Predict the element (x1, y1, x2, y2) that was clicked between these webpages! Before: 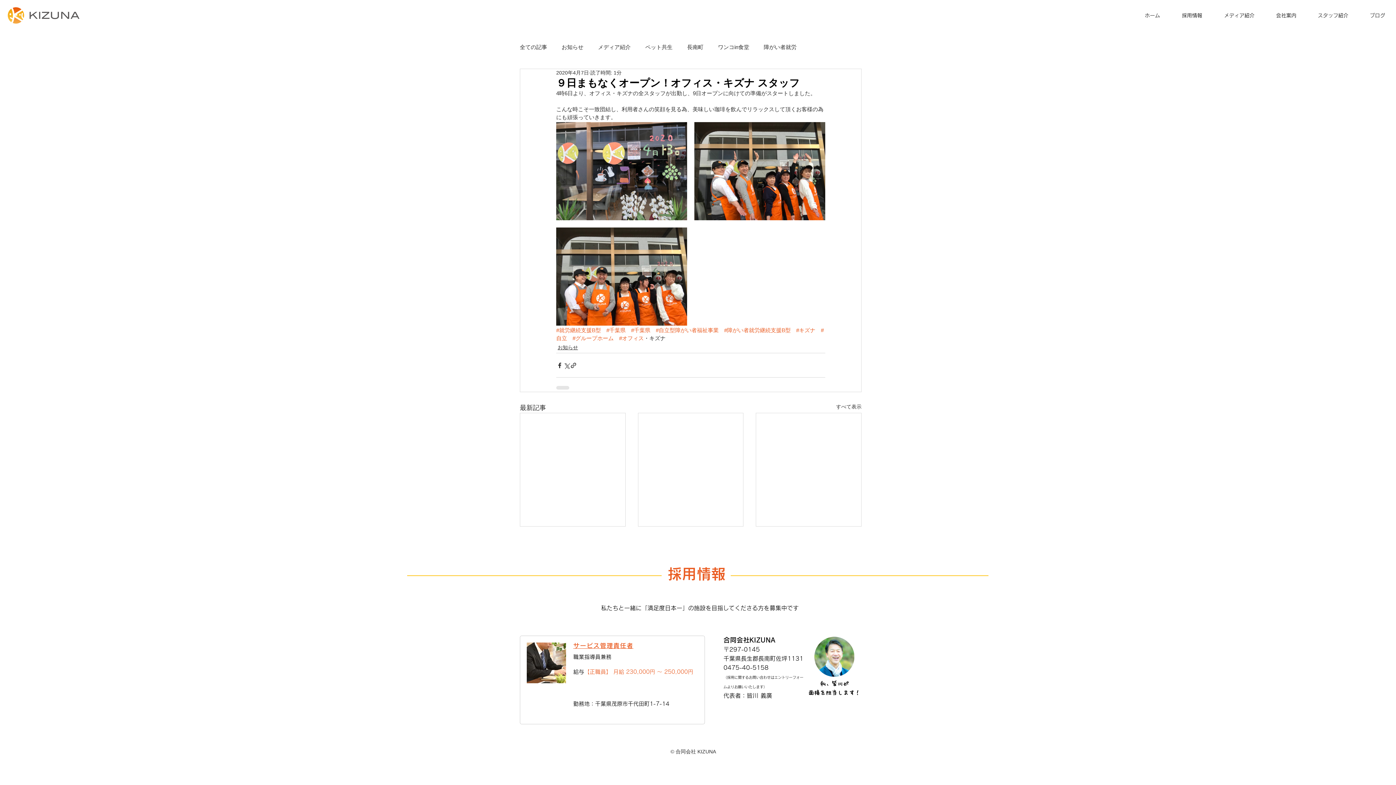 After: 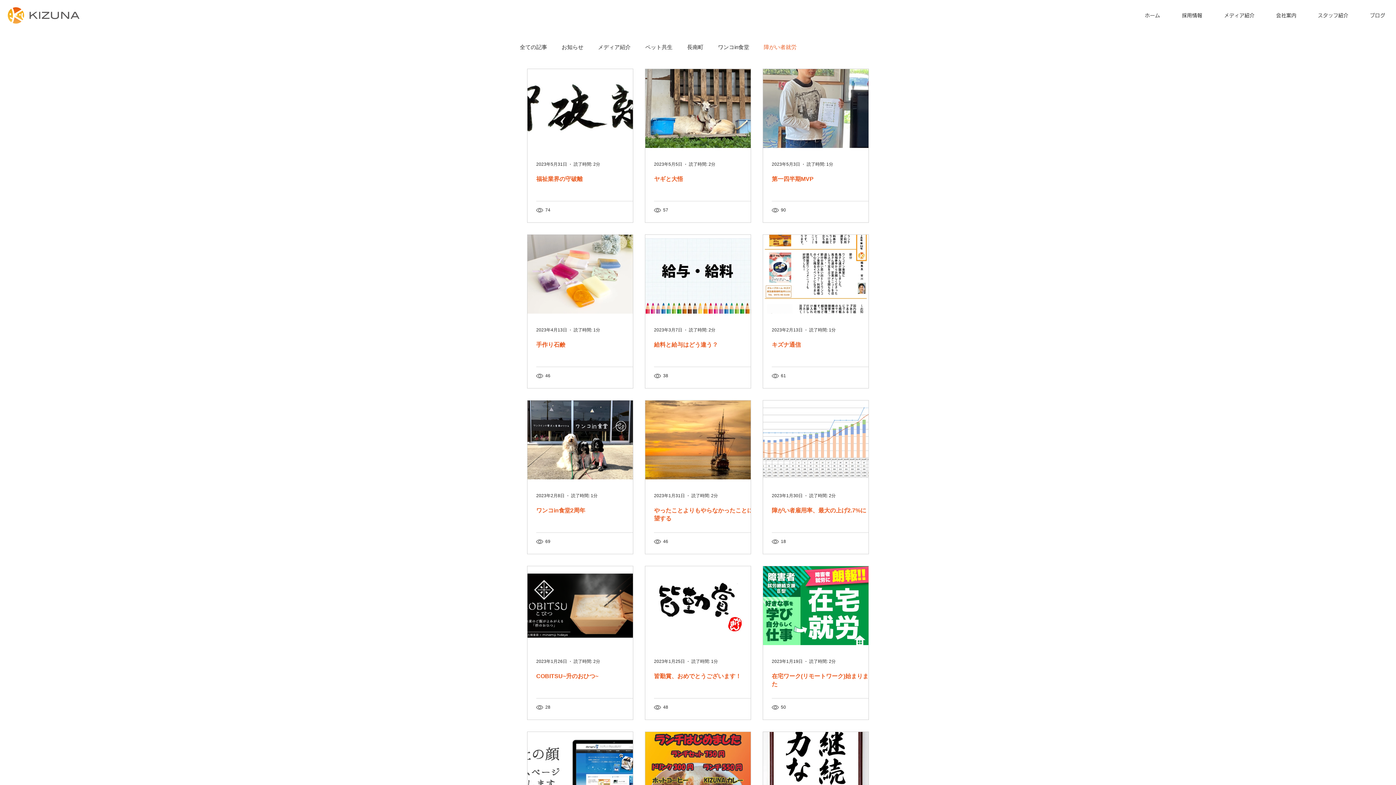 Action: label: 障がい者就労 bbox: (764, 43, 796, 50)